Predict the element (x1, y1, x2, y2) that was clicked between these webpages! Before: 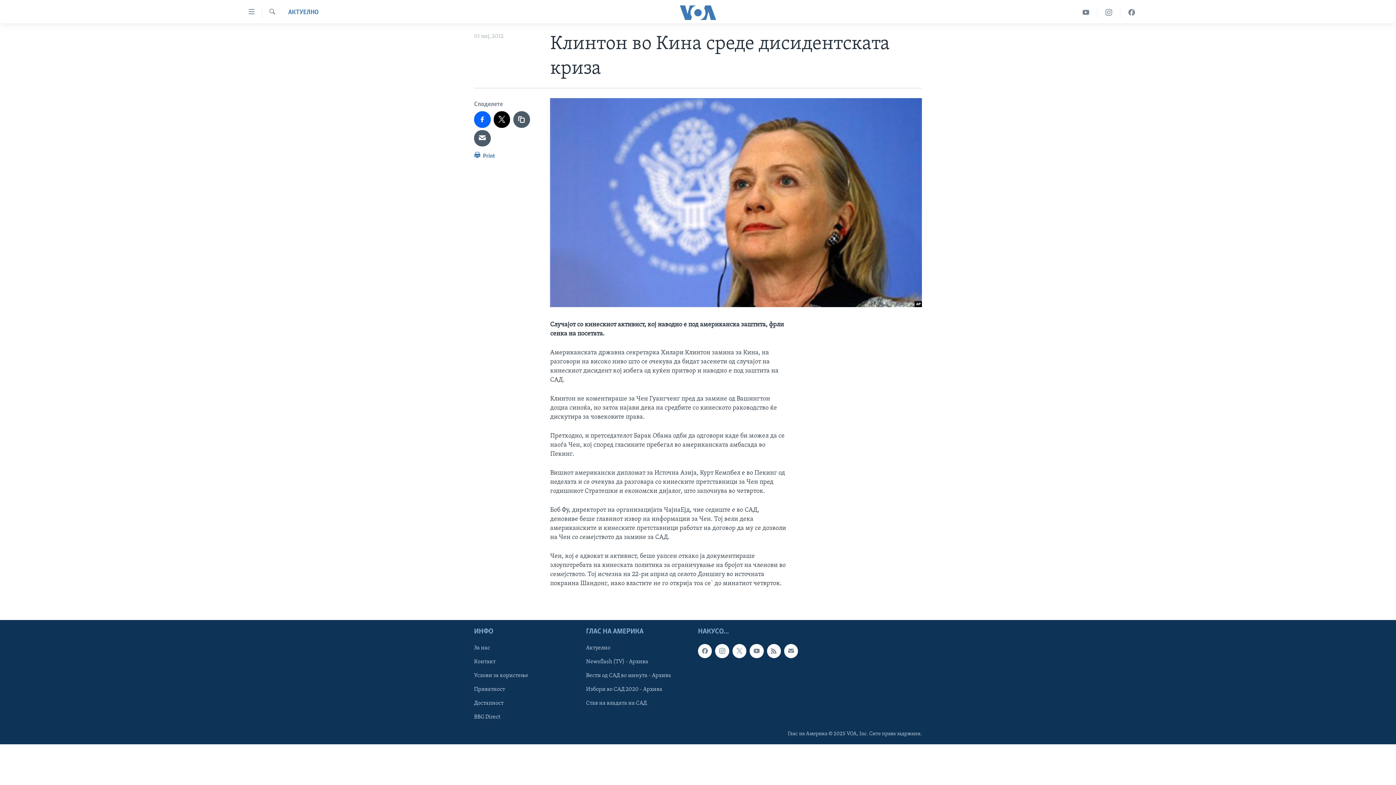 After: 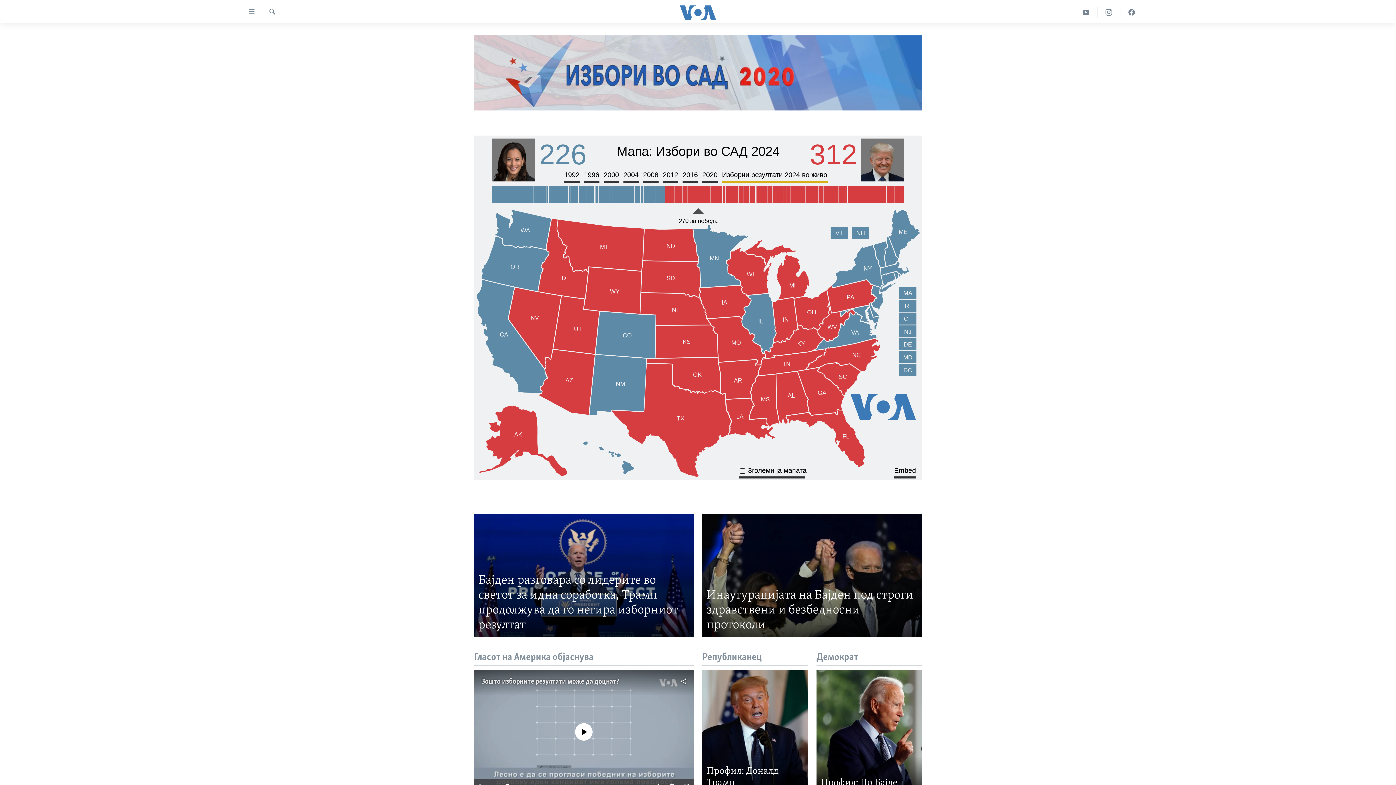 Action: label: Избори во САД 2020 - Архива bbox: (586, 685, 693, 693)